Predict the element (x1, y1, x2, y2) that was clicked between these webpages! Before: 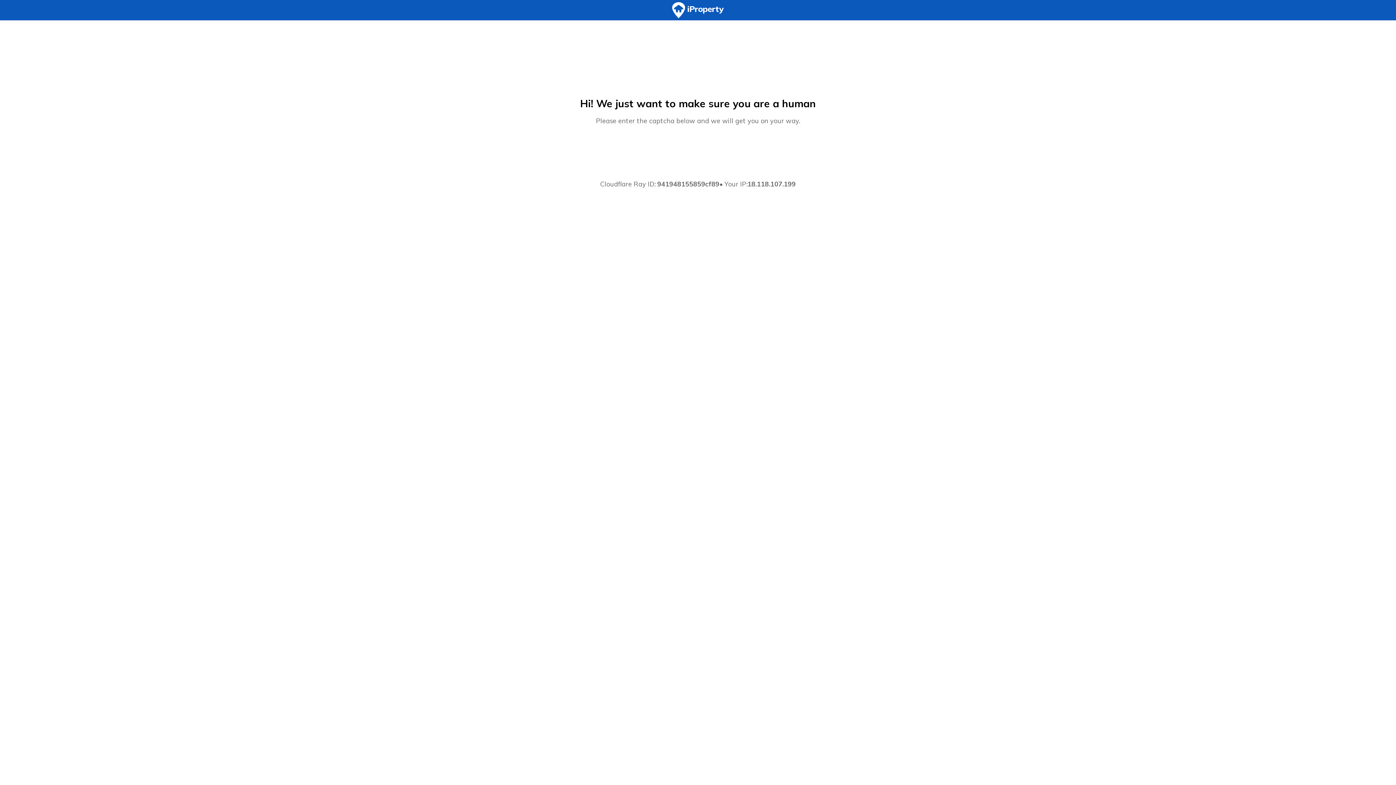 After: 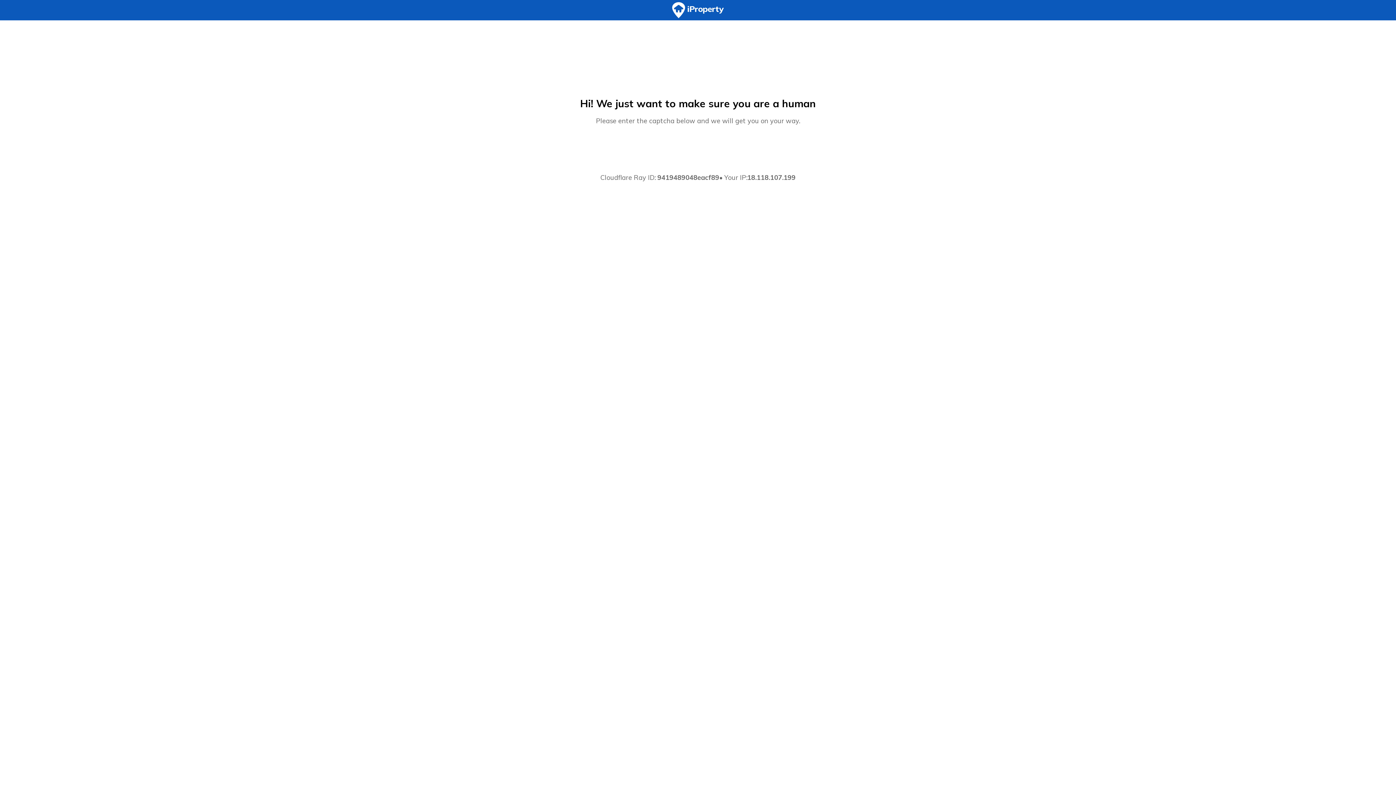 Action: bbox: (0, 0, 1396, 20)